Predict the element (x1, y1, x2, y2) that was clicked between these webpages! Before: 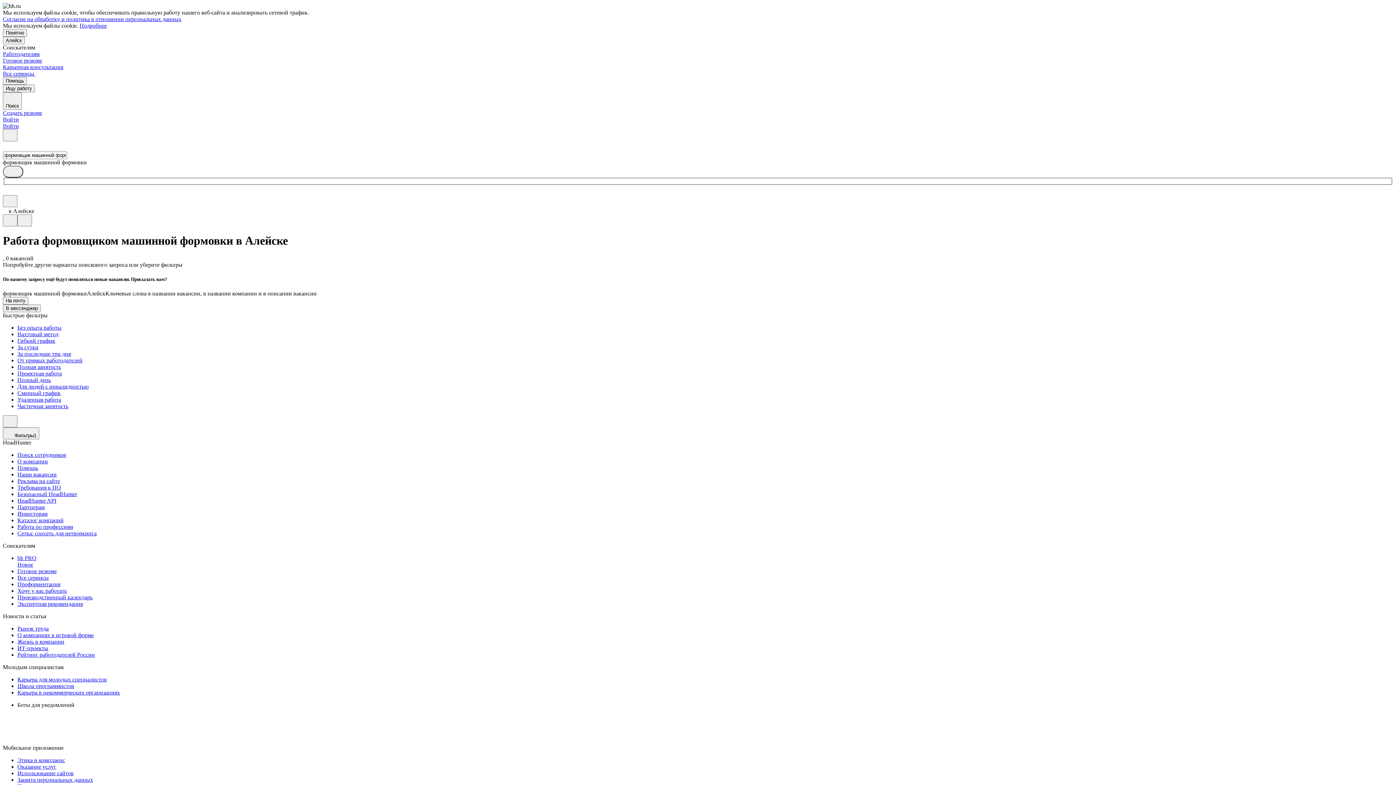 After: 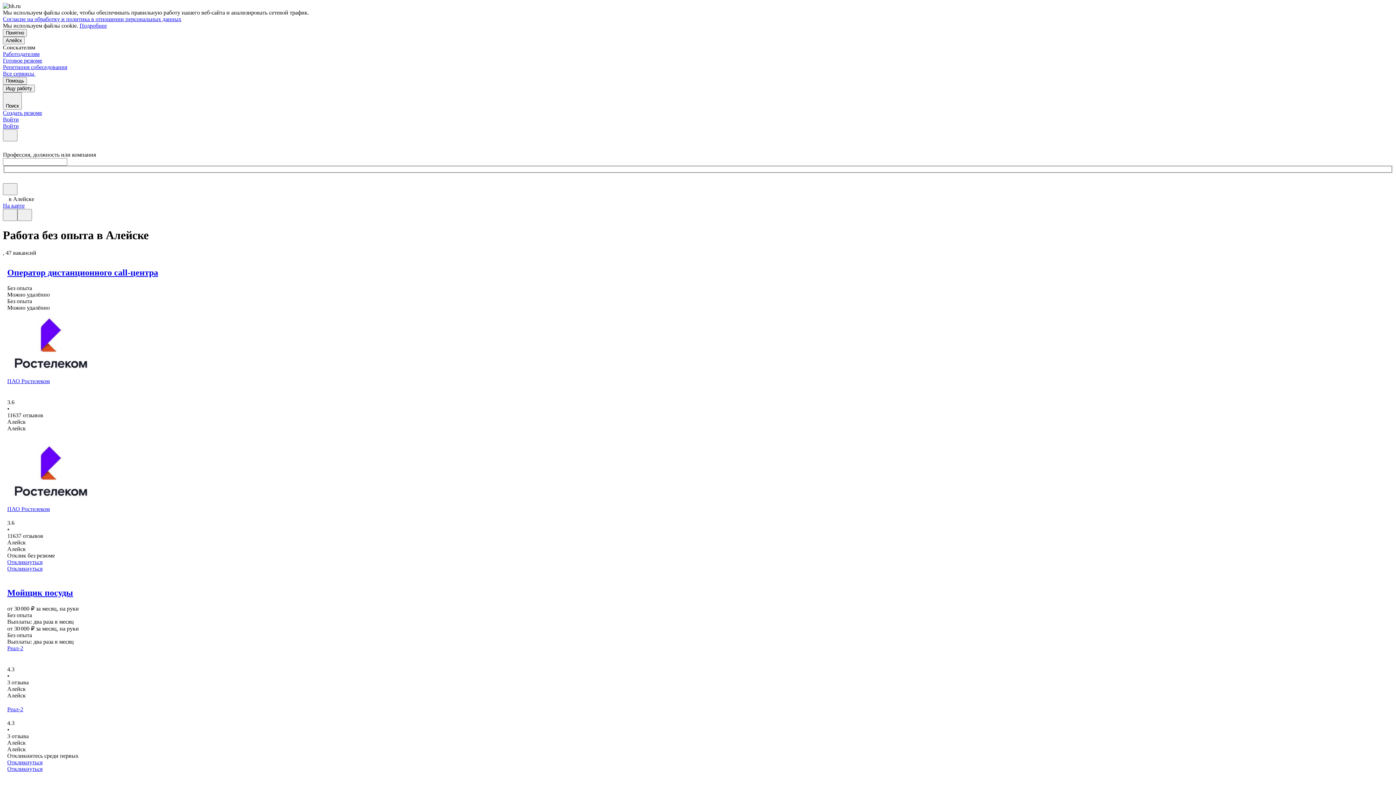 Action: label: Без опыта работы bbox: (17, 324, 1393, 331)